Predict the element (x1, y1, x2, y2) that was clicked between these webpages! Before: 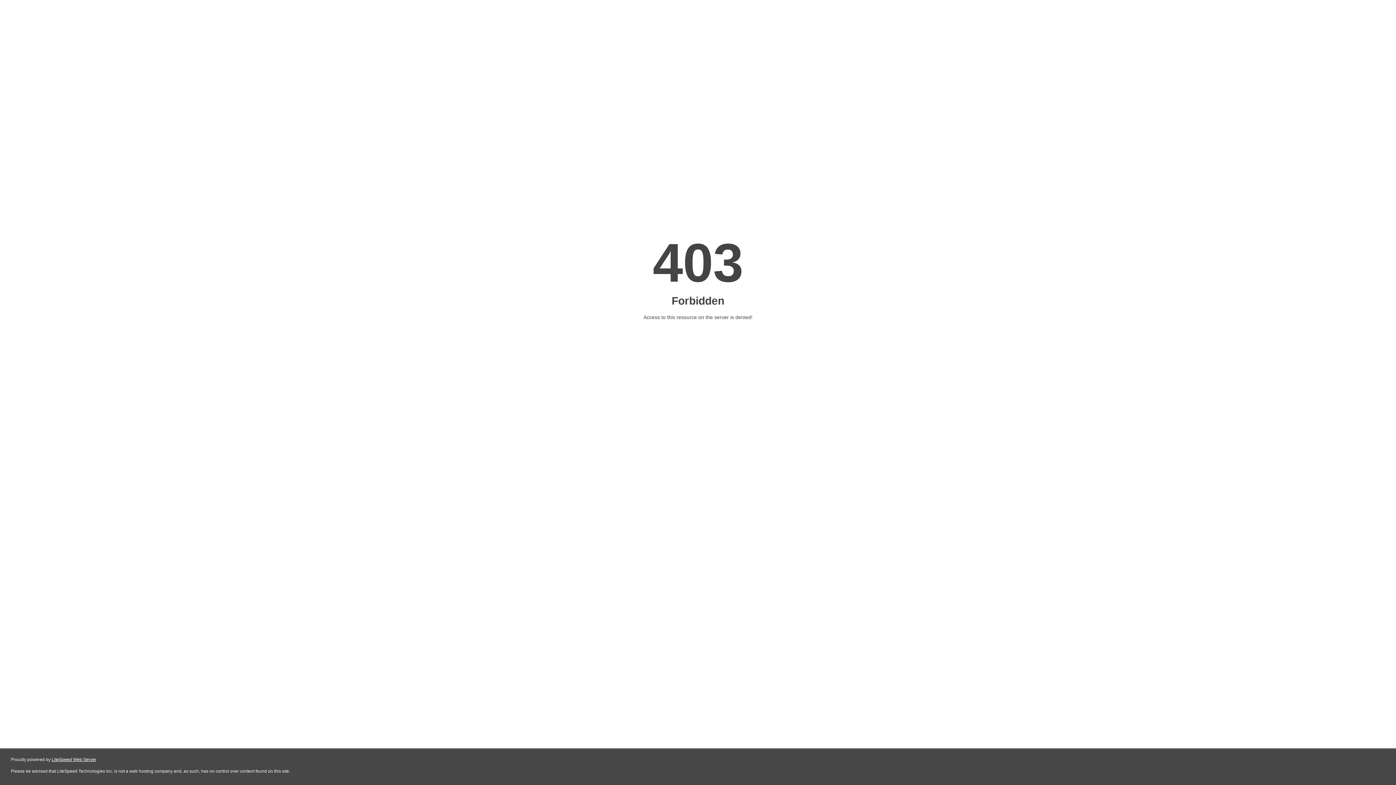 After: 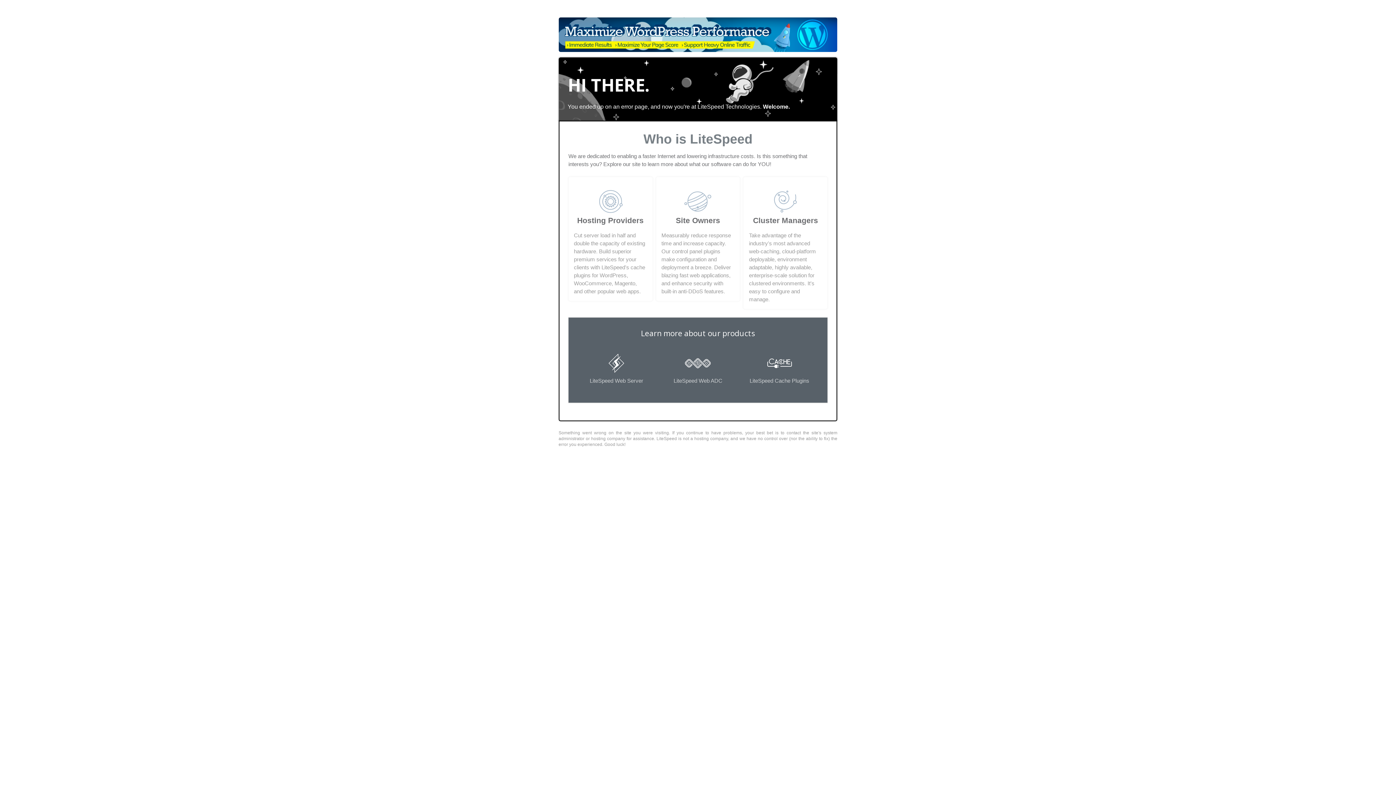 Action: label: LiteSpeed Web Server bbox: (51, 757, 96, 762)